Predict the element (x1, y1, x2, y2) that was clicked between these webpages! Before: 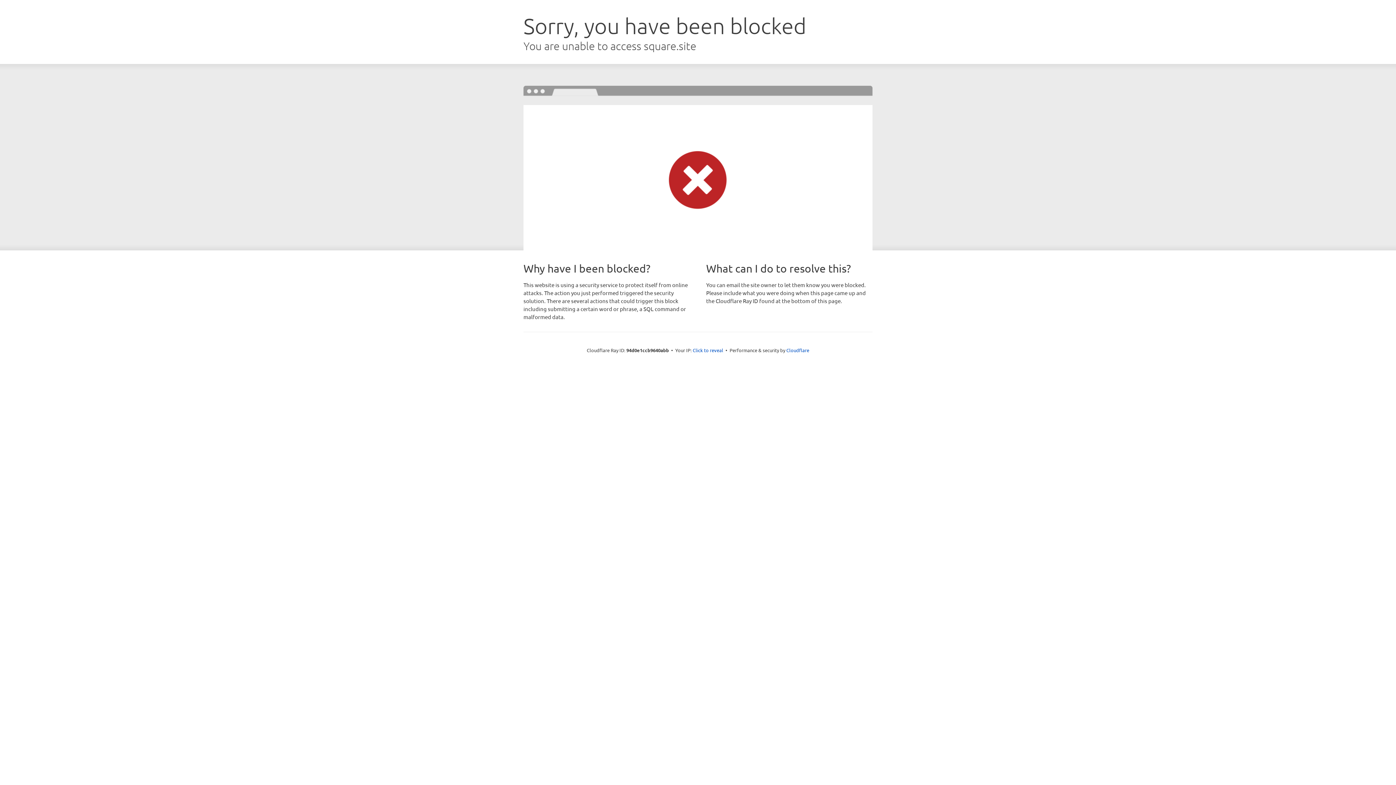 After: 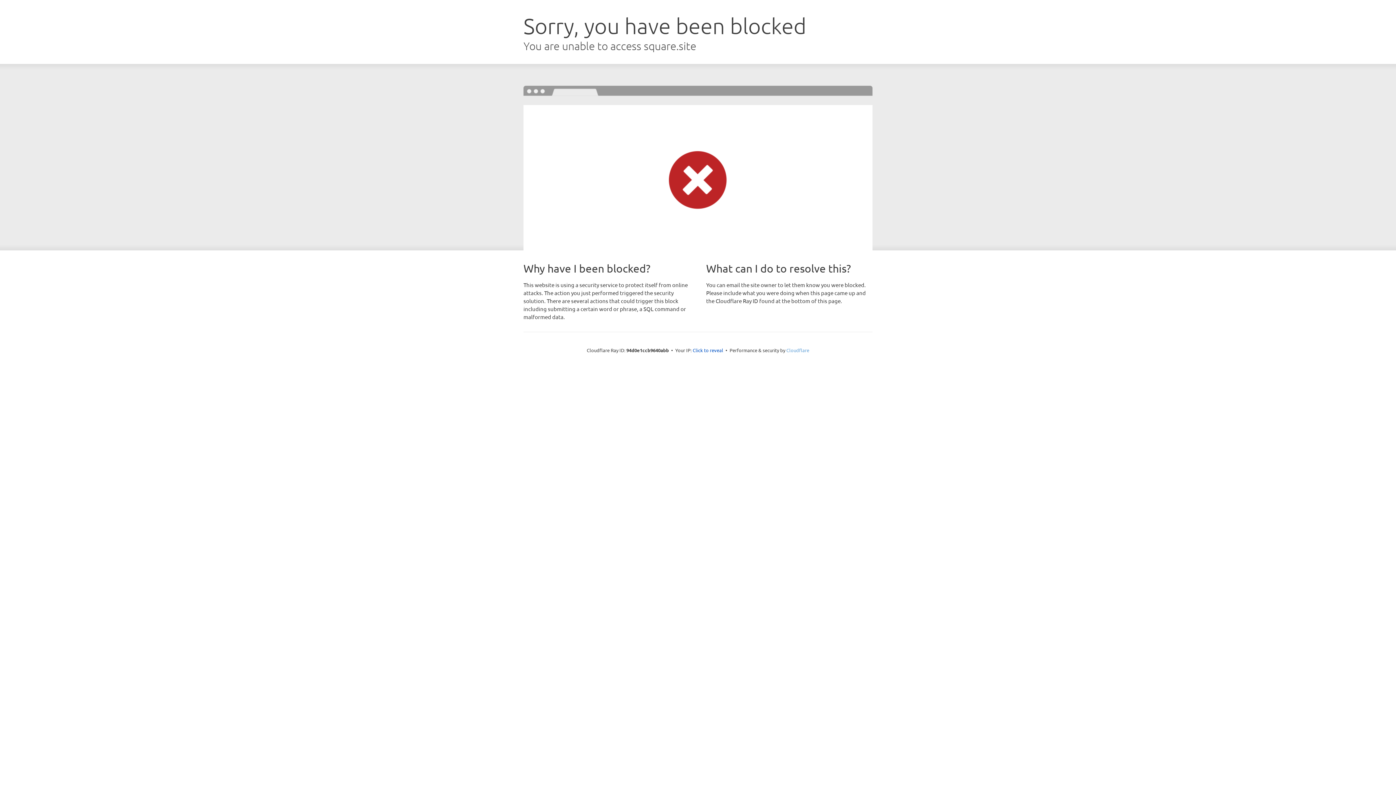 Action: label: Cloudflare bbox: (786, 347, 809, 353)